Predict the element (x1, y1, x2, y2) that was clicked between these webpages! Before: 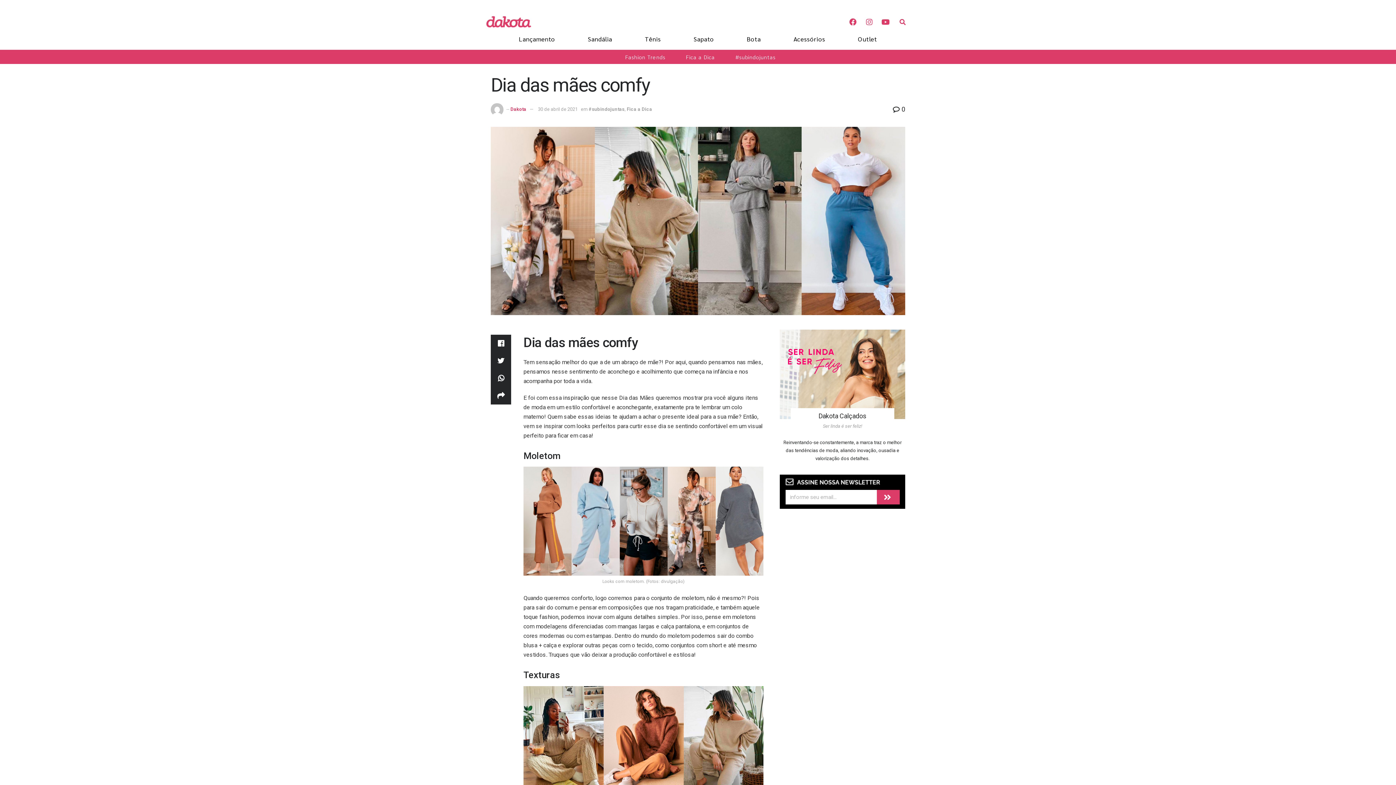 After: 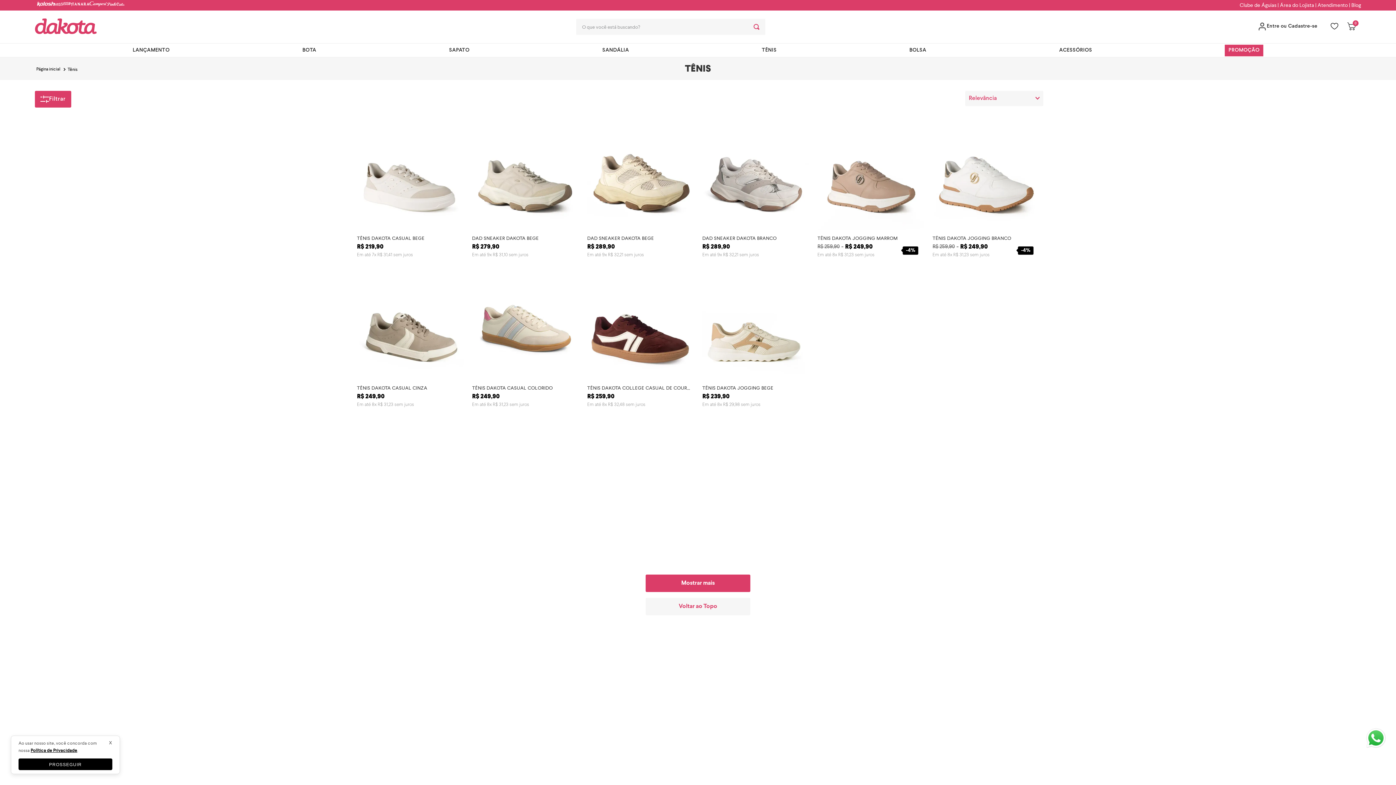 Action: bbox: (628, 33, 677, 44) label: Tênis